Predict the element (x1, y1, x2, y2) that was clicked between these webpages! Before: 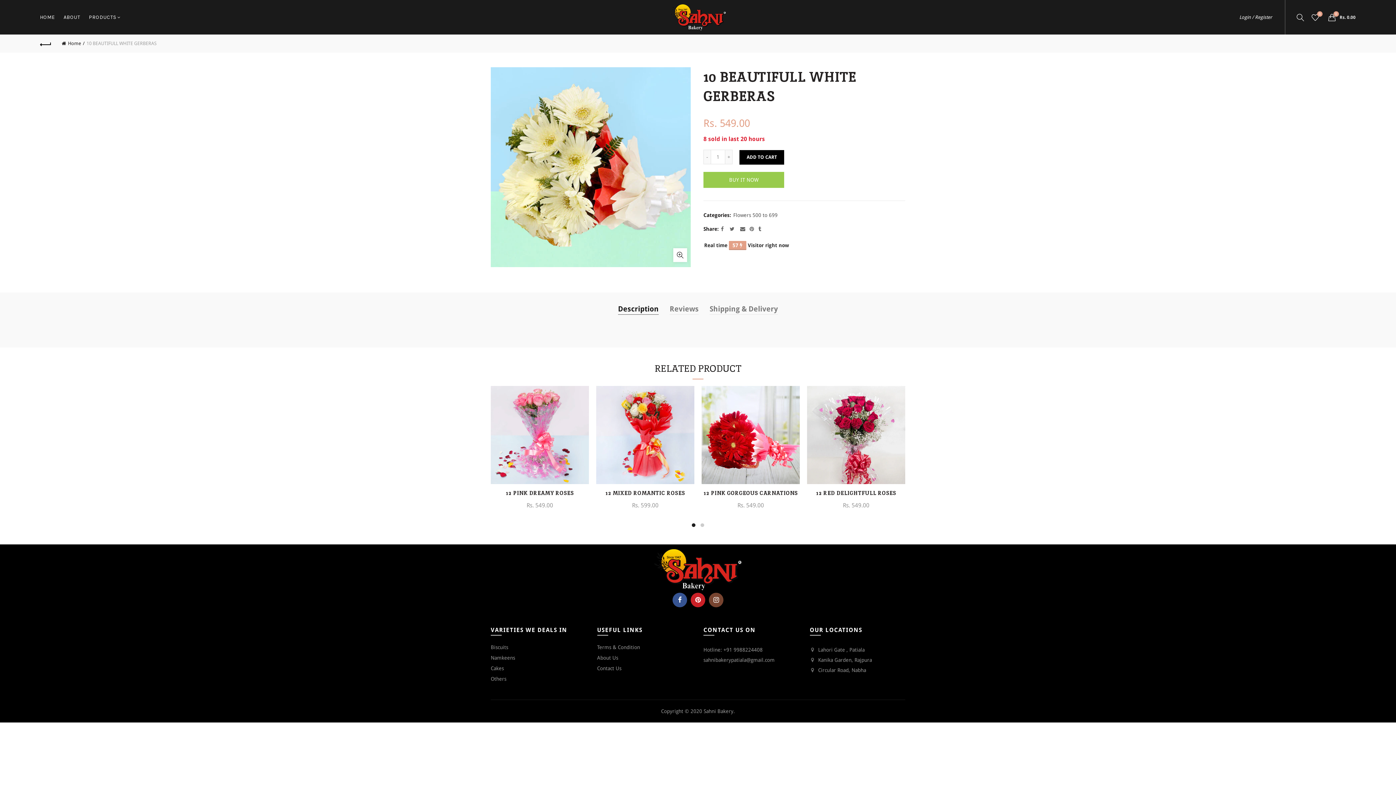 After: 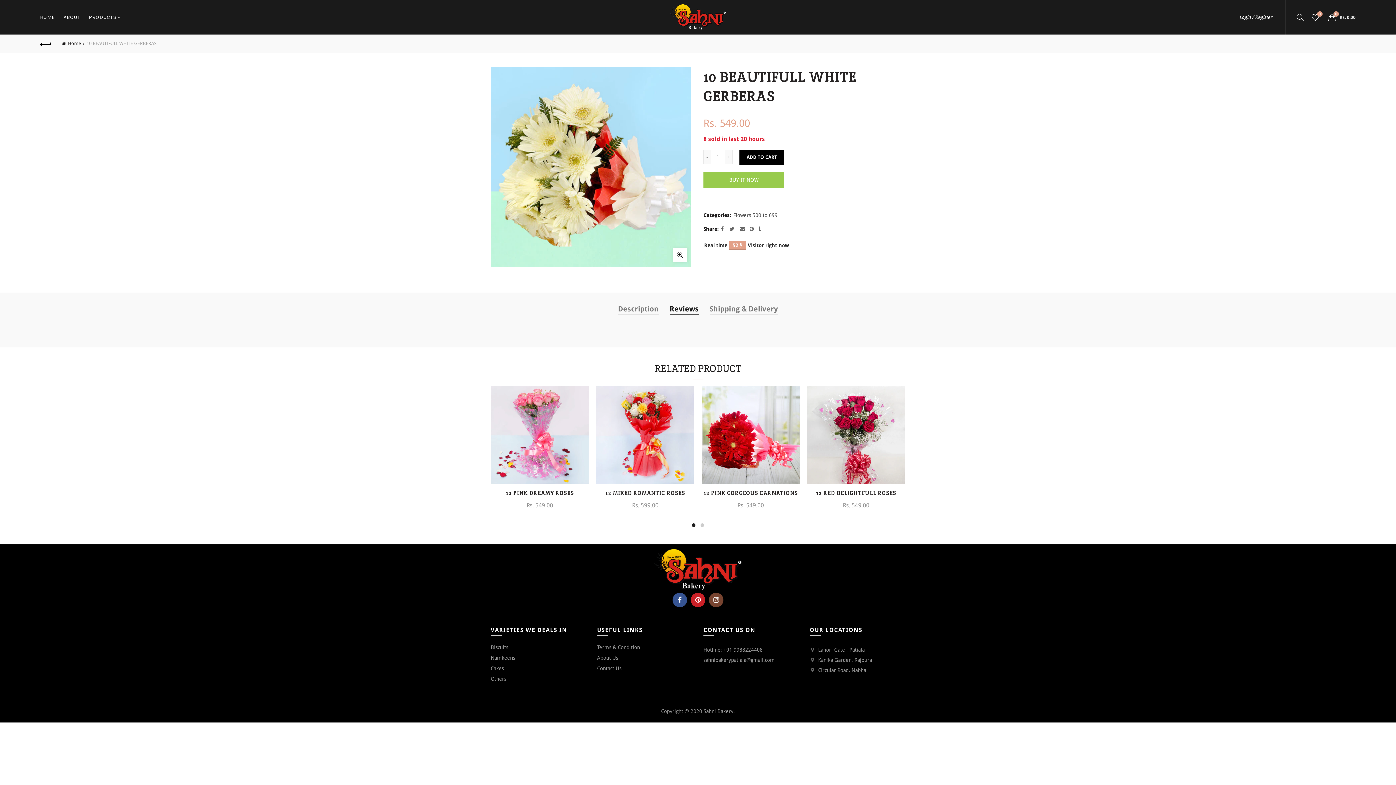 Action: bbox: (669, 303, 698, 314) label: Reviews